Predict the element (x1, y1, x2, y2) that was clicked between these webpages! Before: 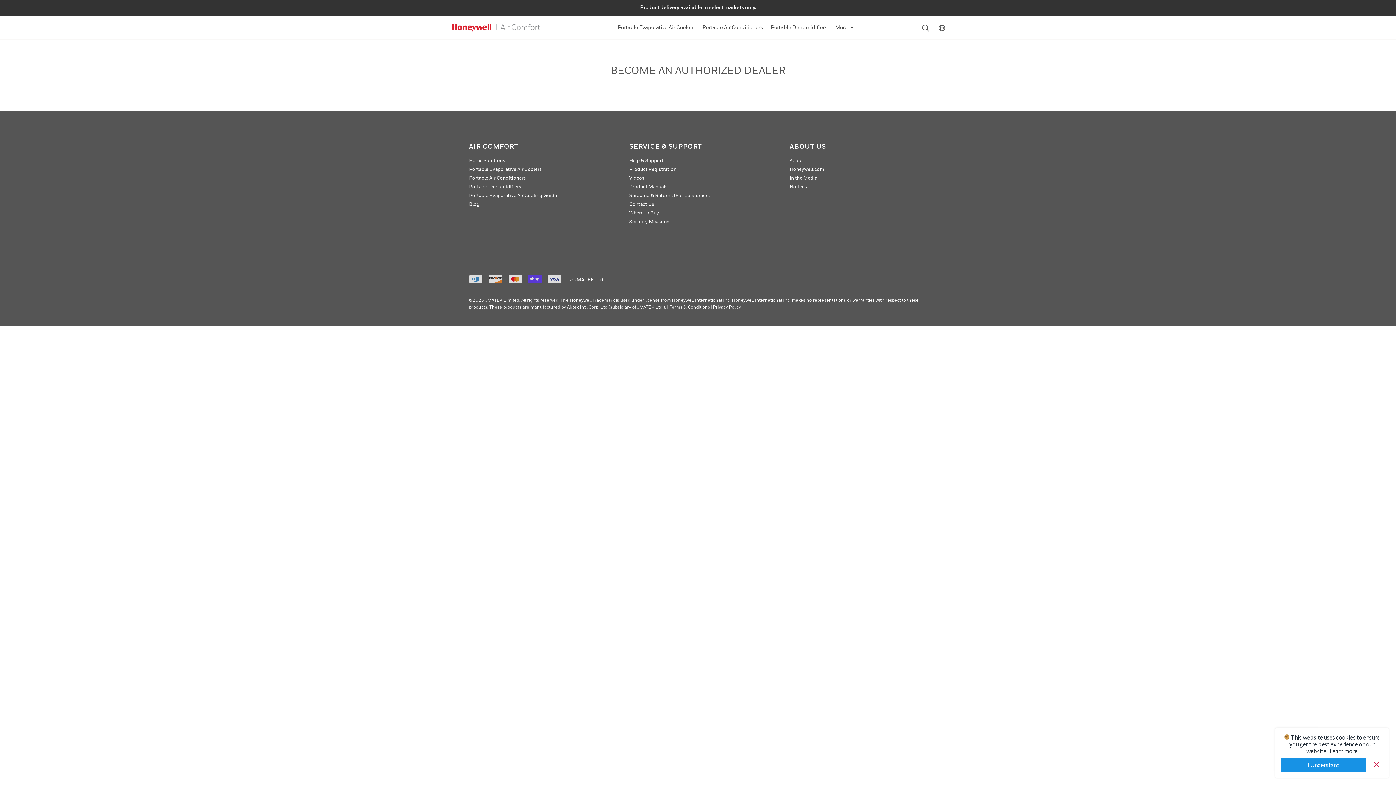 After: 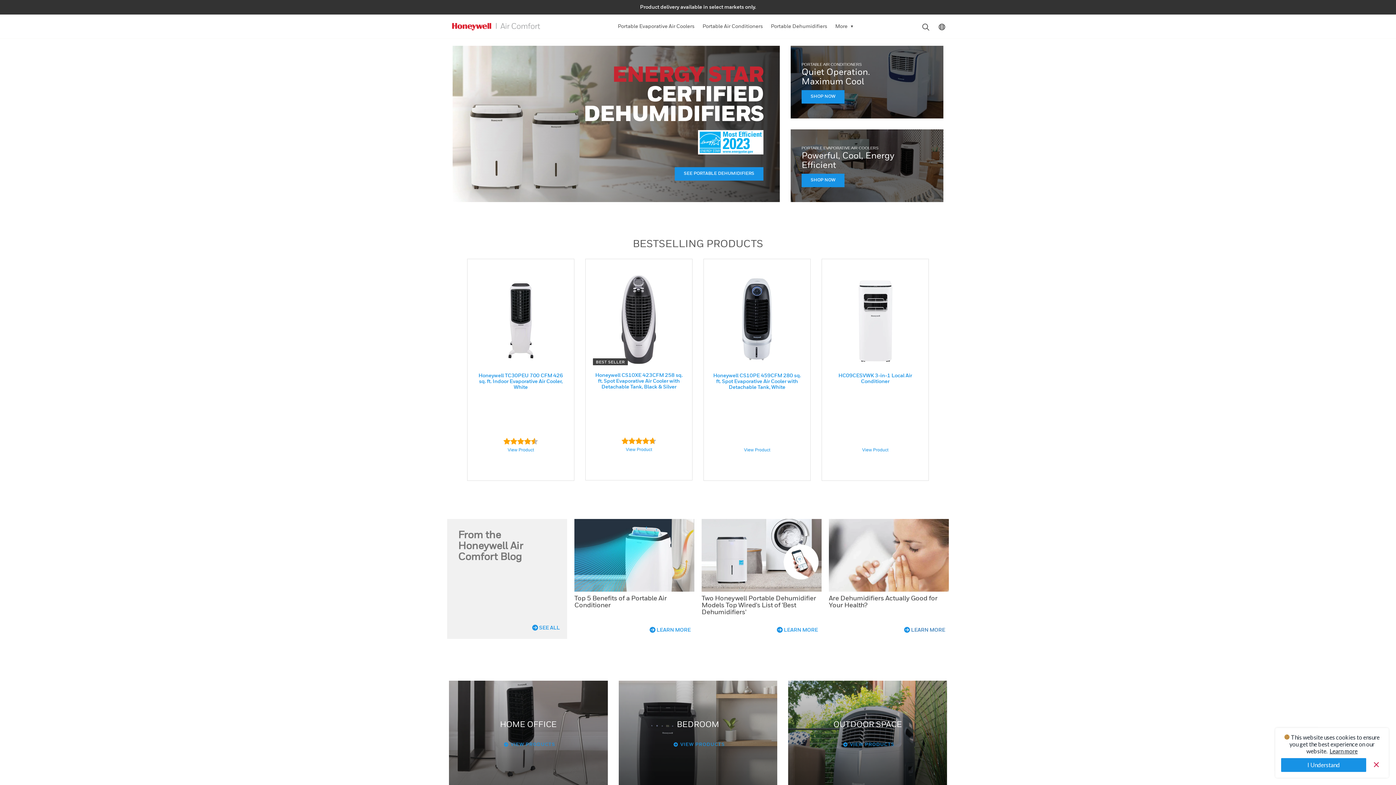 Action: label: Home Solutions bbox: (469, 157, 588, 164)